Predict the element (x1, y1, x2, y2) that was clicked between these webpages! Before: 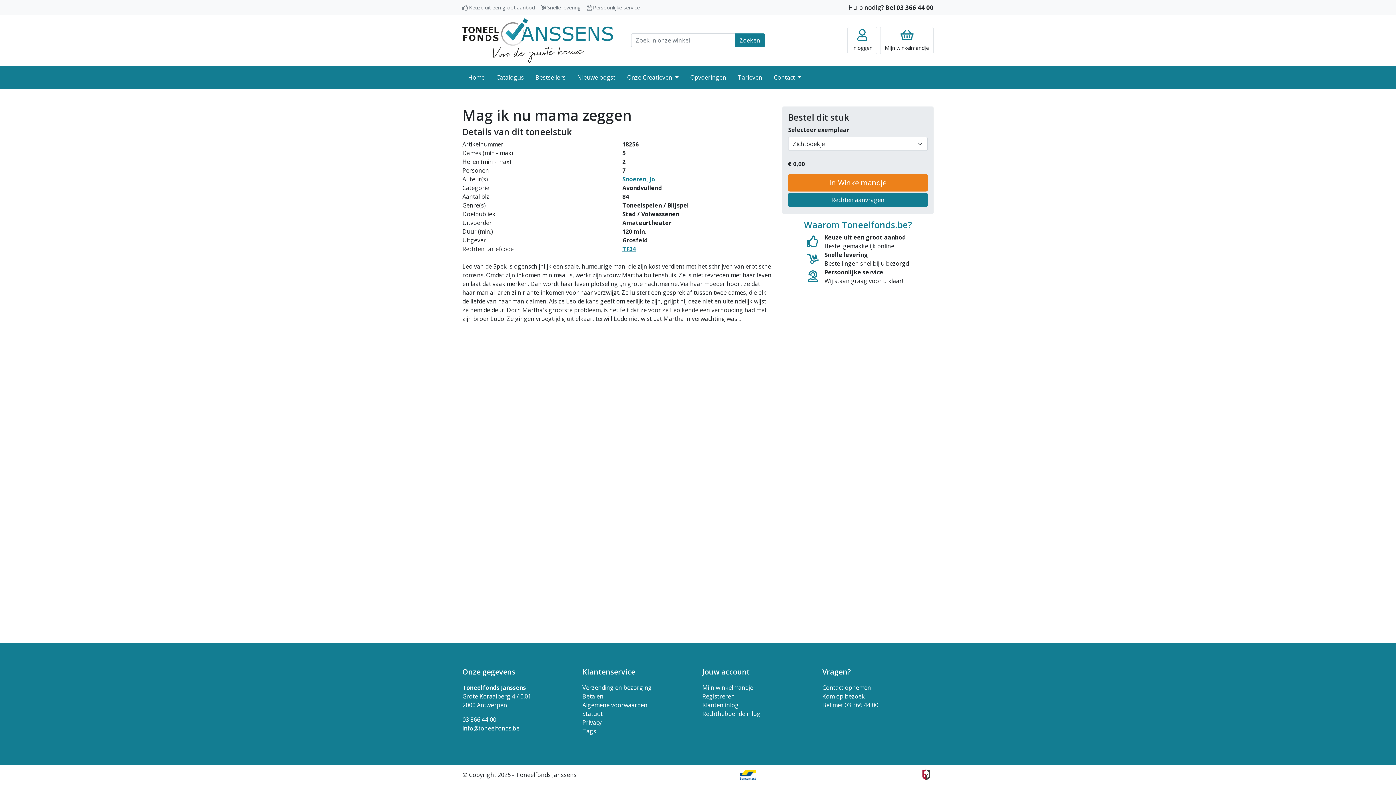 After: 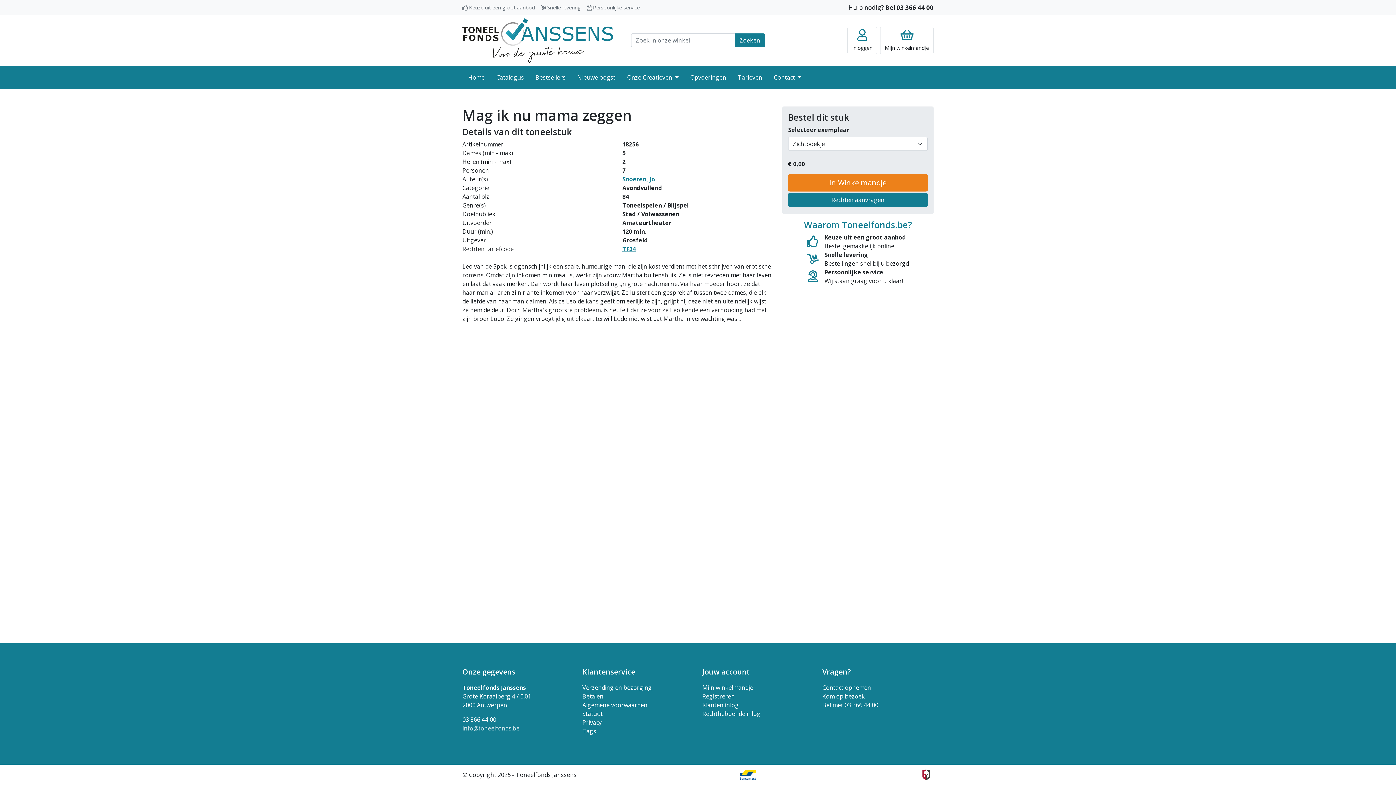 Action: label: info@toneelfonds.be bbox: (462, 724, 519, 732)